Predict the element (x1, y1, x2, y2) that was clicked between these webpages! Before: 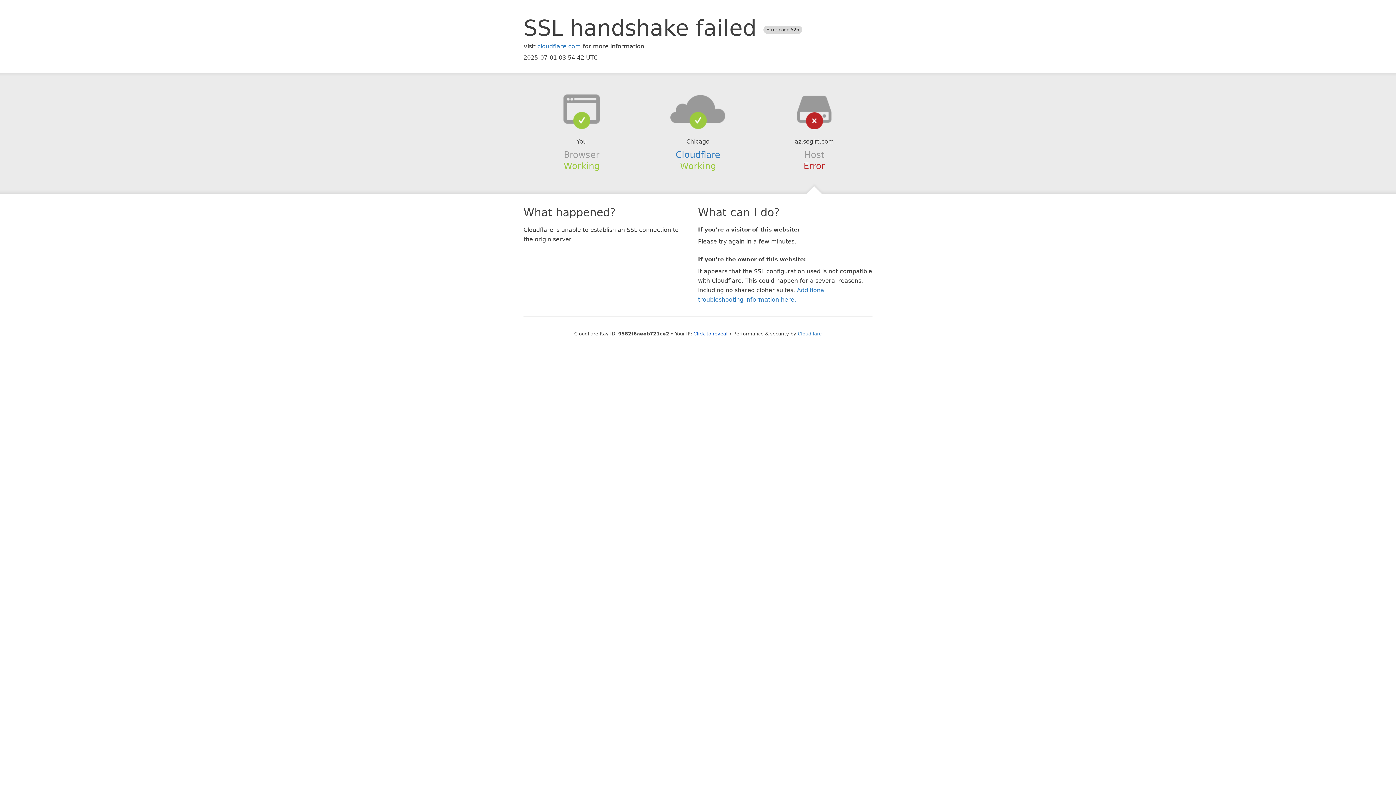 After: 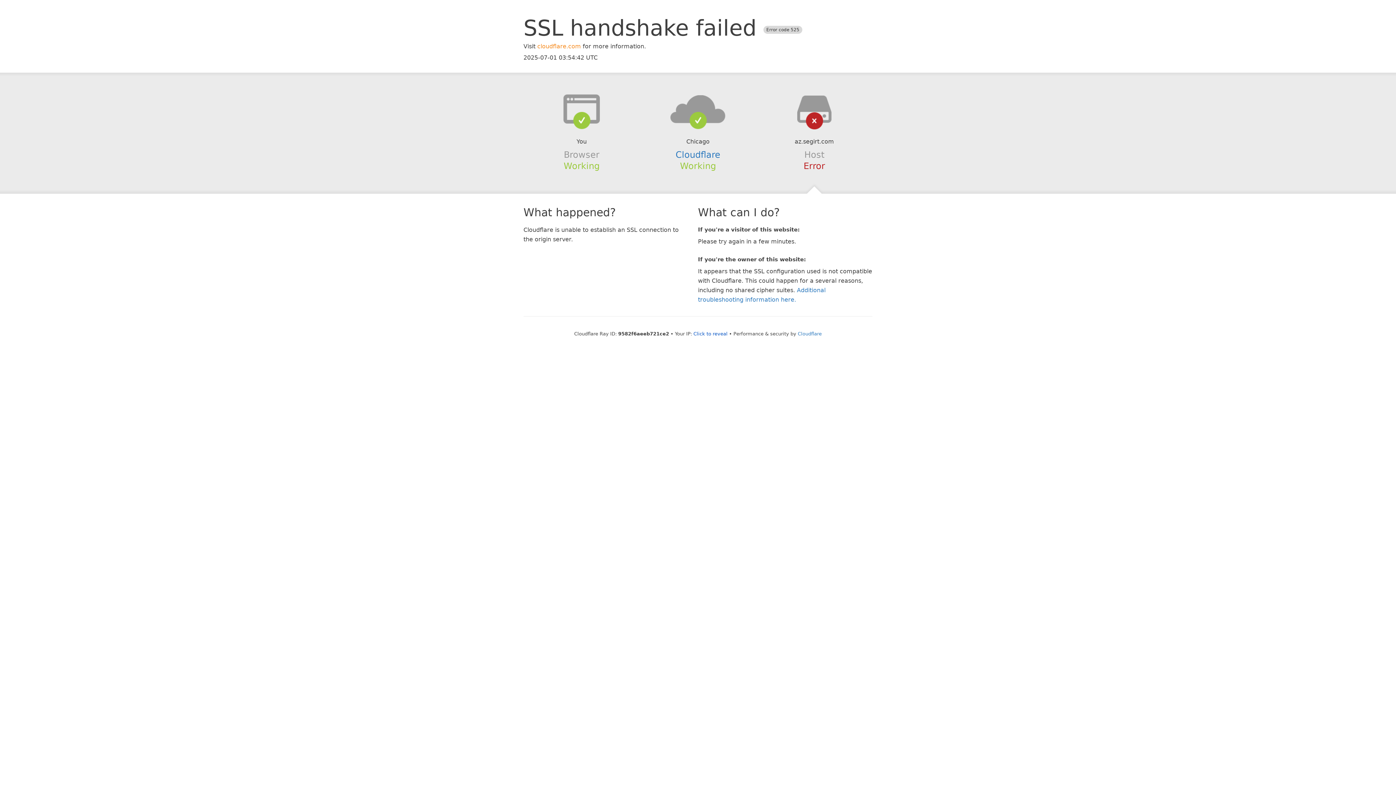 Action: label: cloudflare.com bbox: (537, 42, 581, 49)